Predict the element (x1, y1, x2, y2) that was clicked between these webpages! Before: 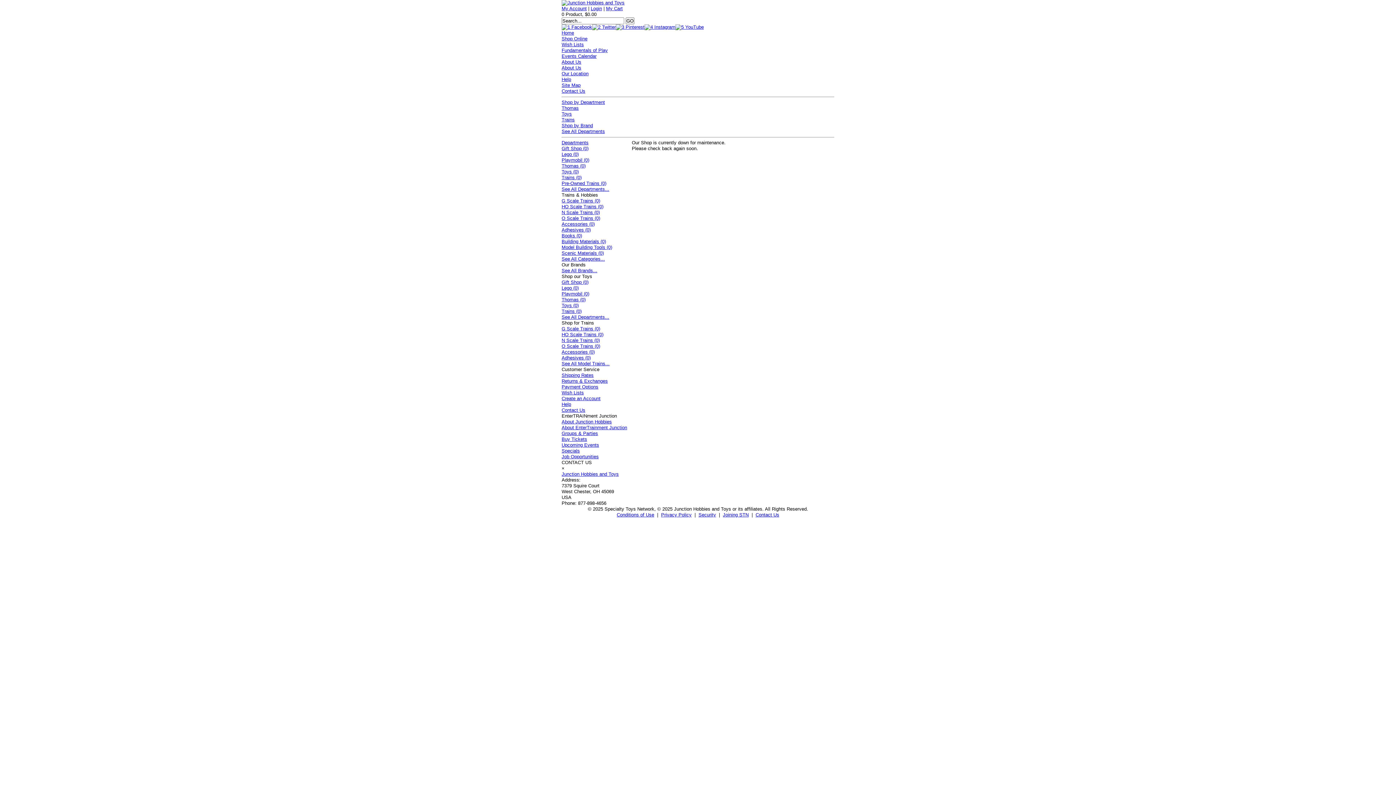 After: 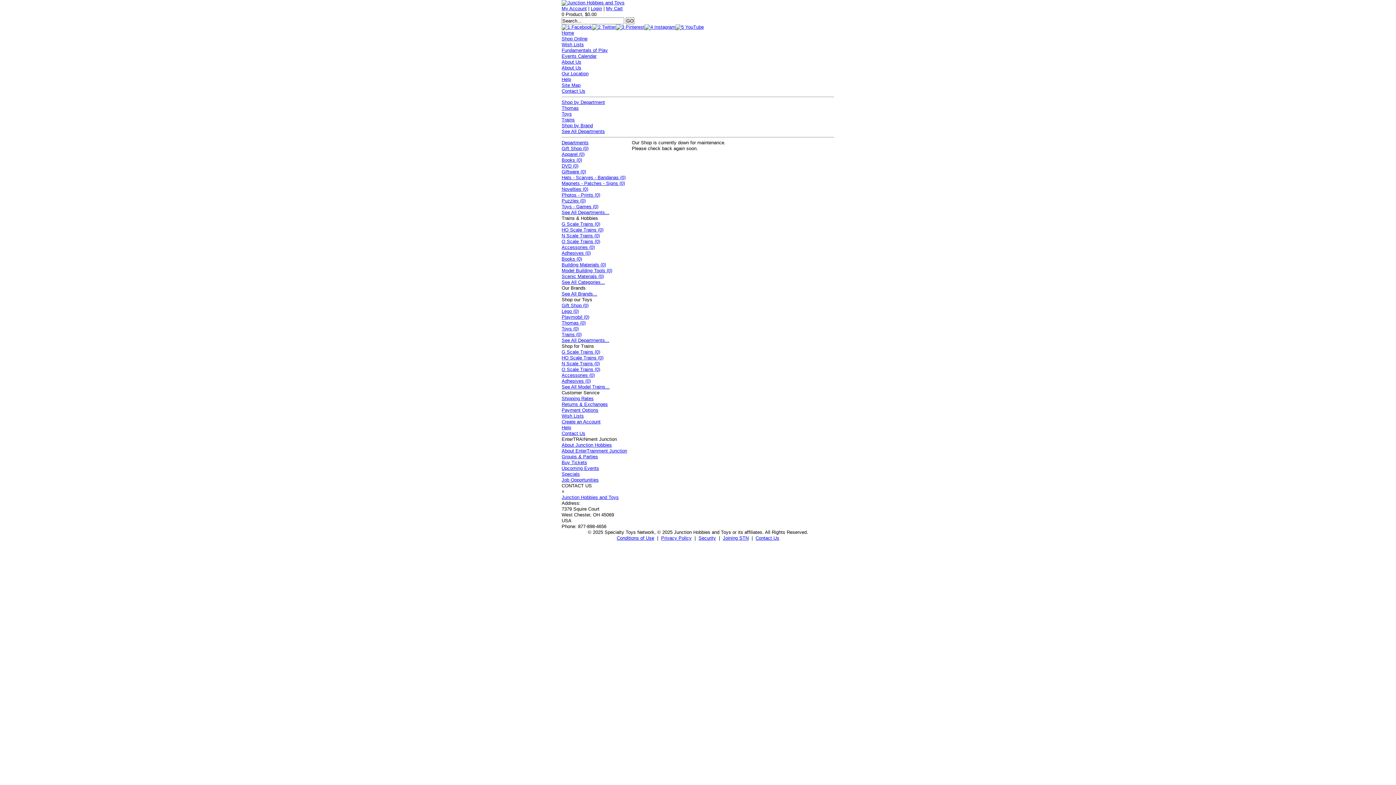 Action: bbox: (561, 145, 588, 151) label: Gift Shop (0)